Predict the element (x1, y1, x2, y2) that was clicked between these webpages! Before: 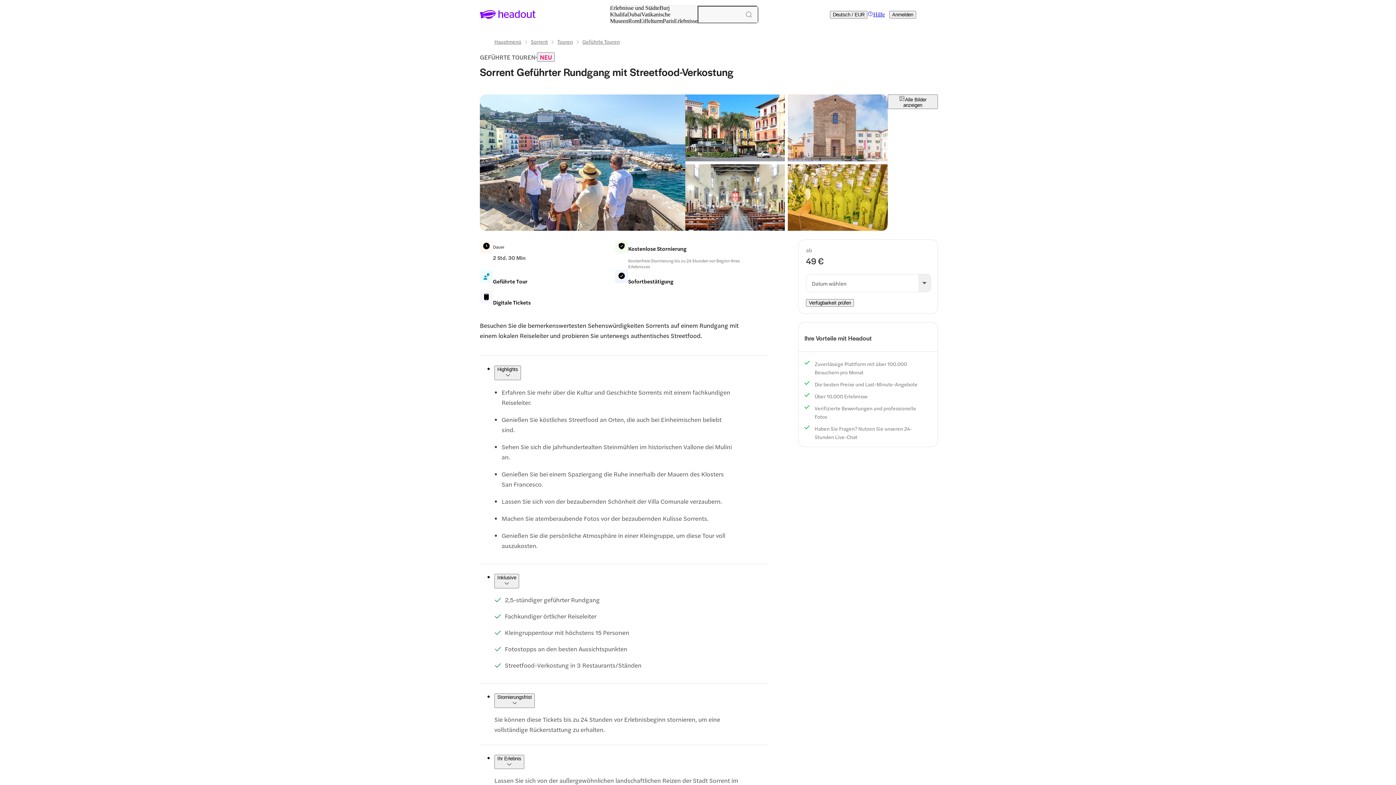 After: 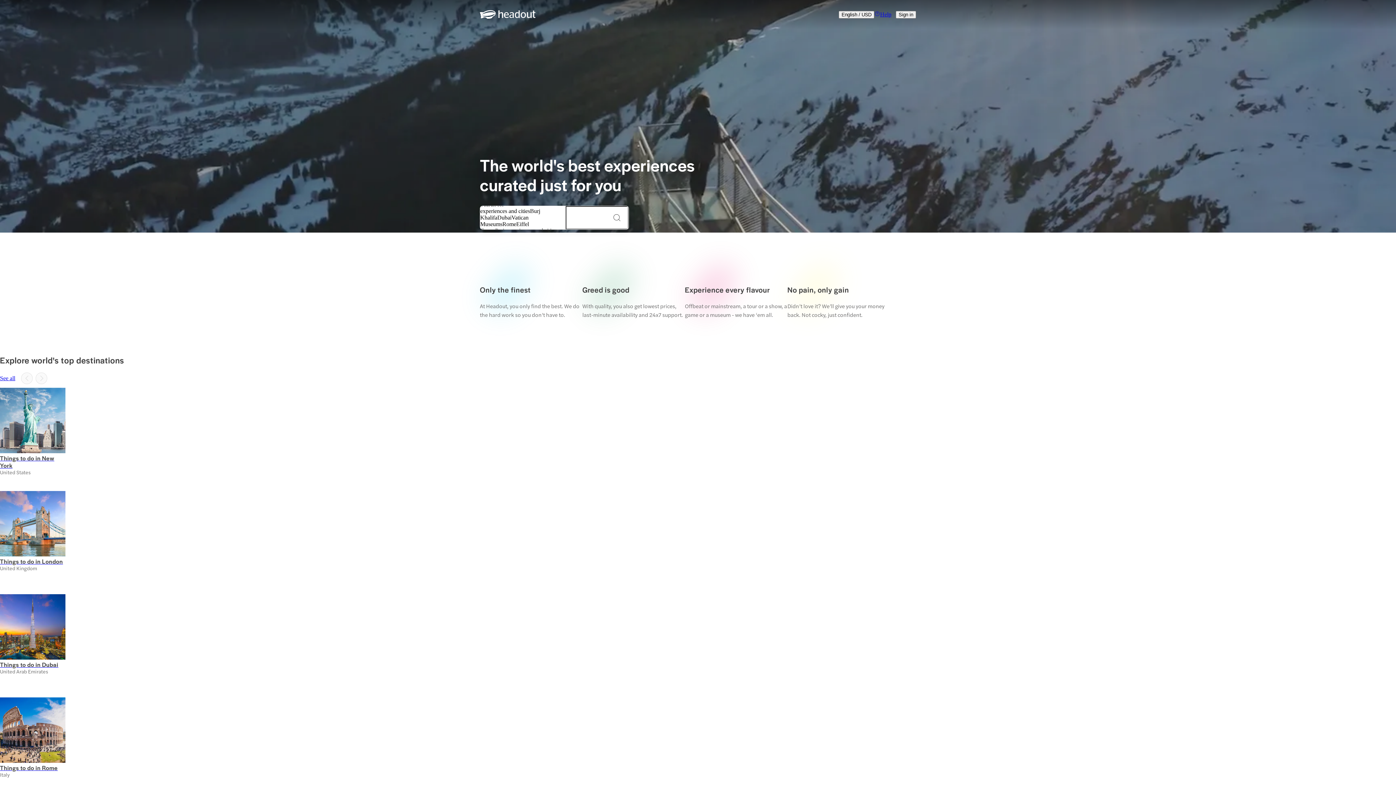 Action: bbox: (494, 38, 521, 44) label: Hauptmenü